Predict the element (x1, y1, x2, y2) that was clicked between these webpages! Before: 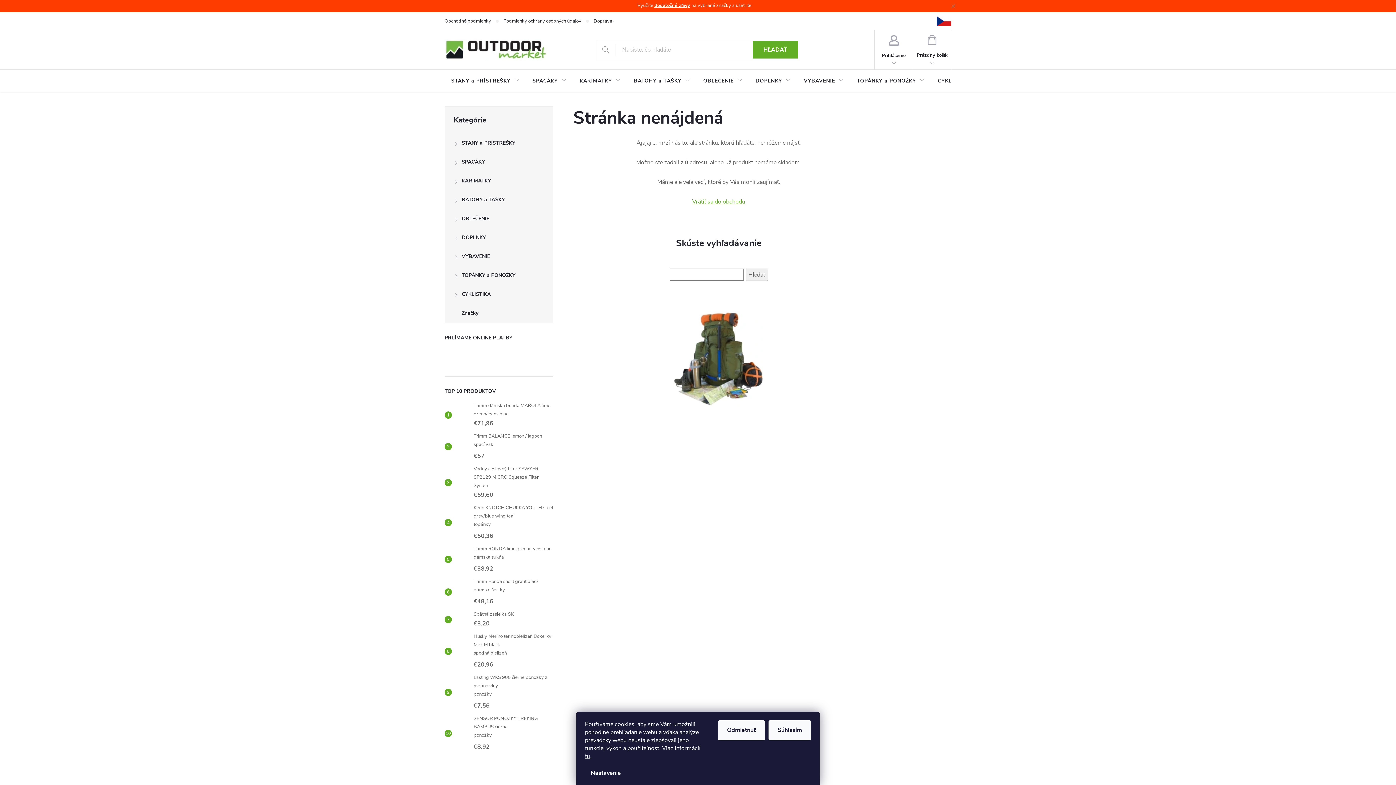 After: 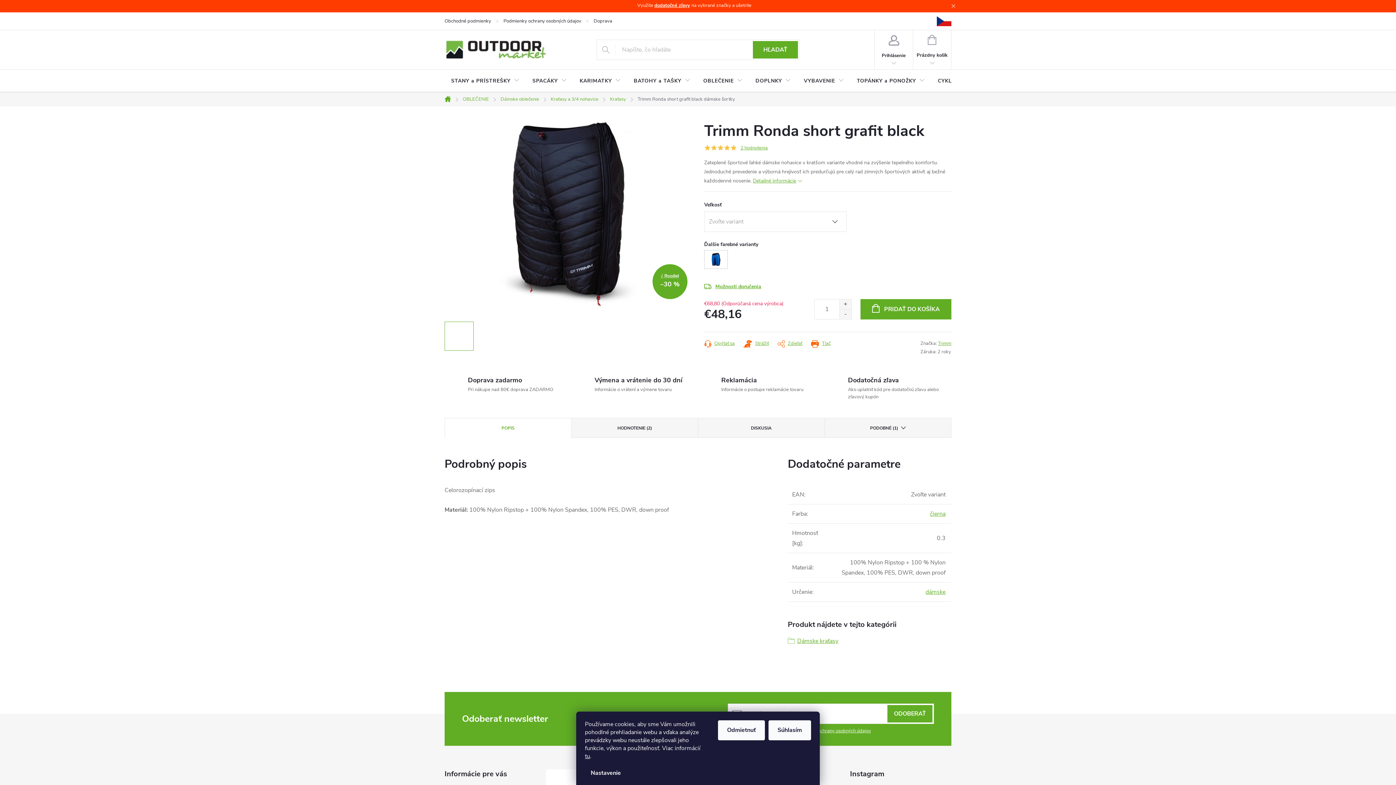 Action: bbox: (470, 577, 538, 606) label: Trimm Ronda short grafit black
dámske šortky
€48,16